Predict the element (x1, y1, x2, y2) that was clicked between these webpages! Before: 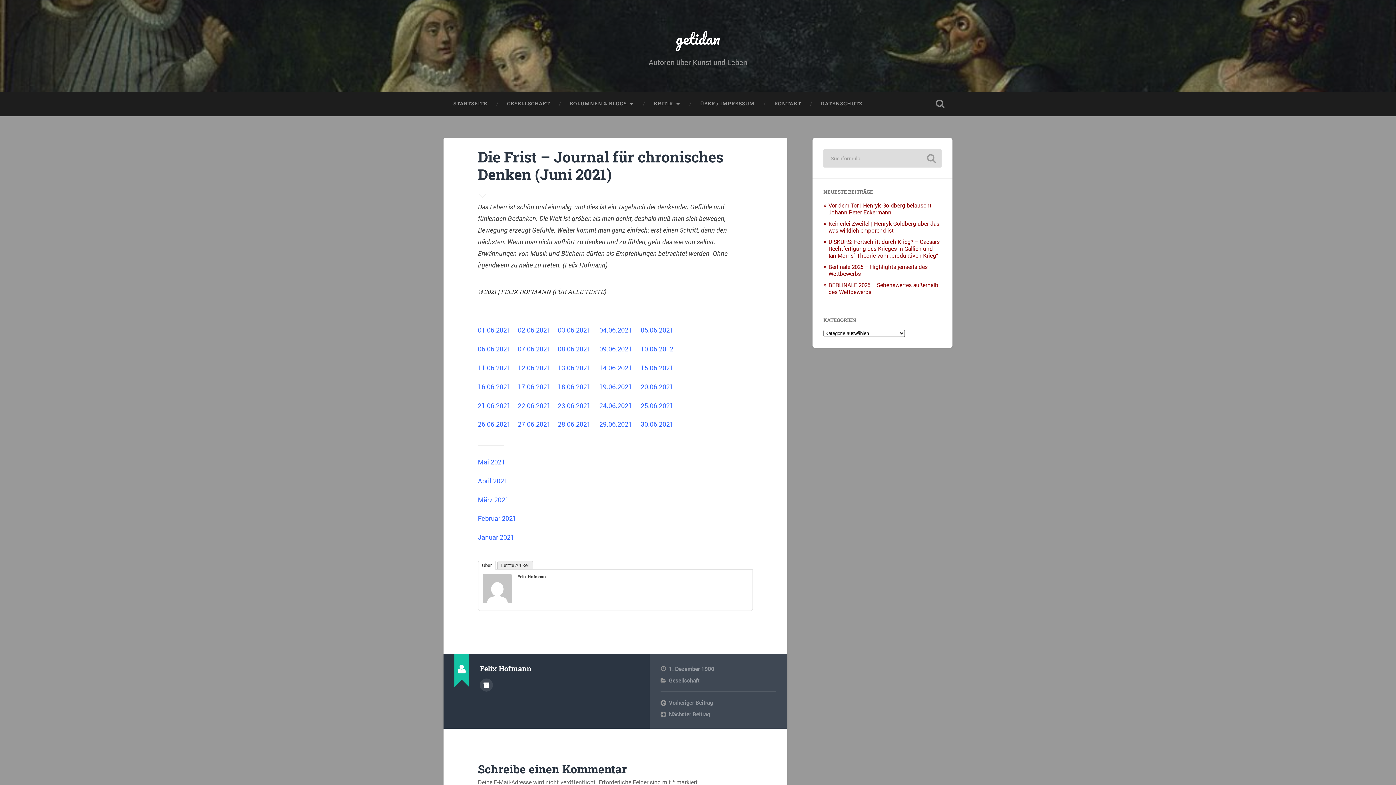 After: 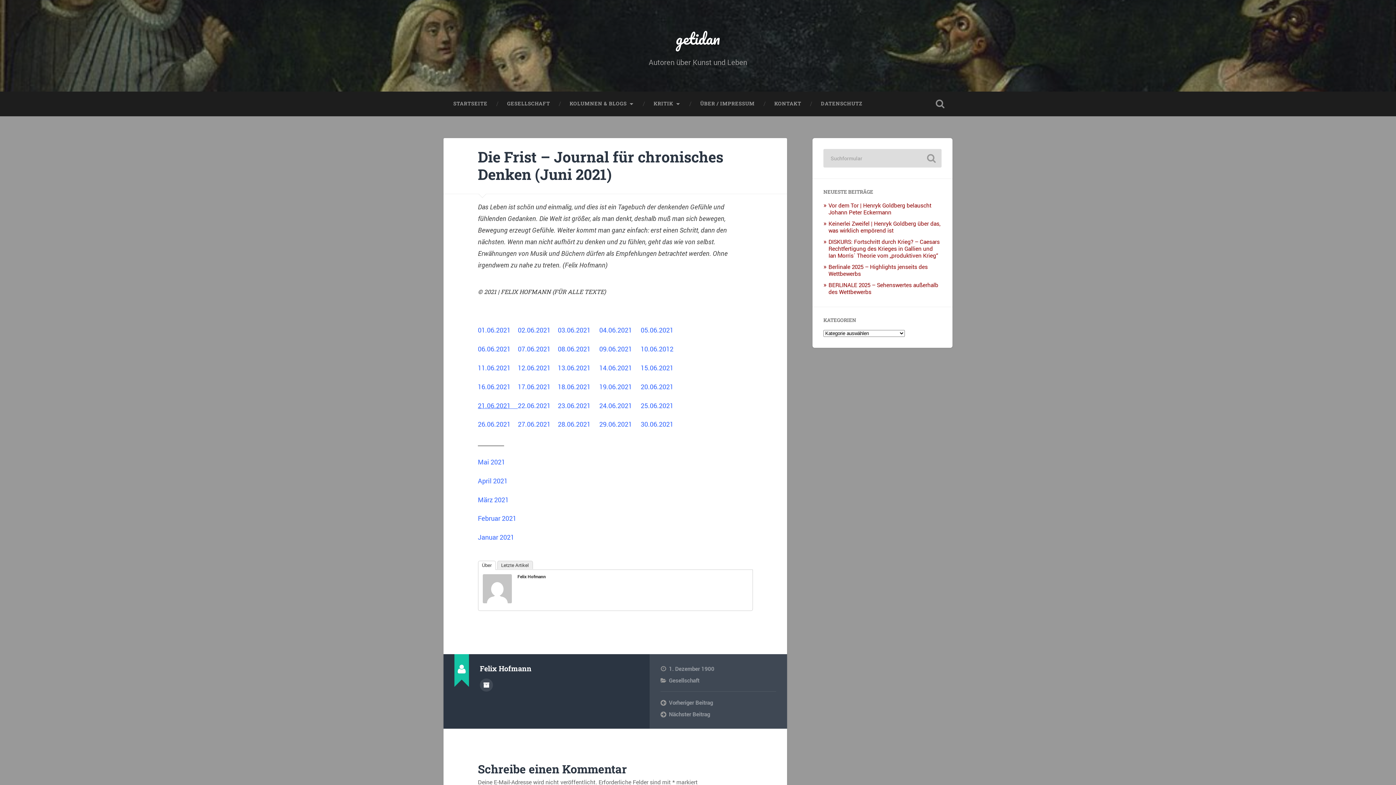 Action: label: 21.06.2021      bbox: (478, 401, 518, 410)